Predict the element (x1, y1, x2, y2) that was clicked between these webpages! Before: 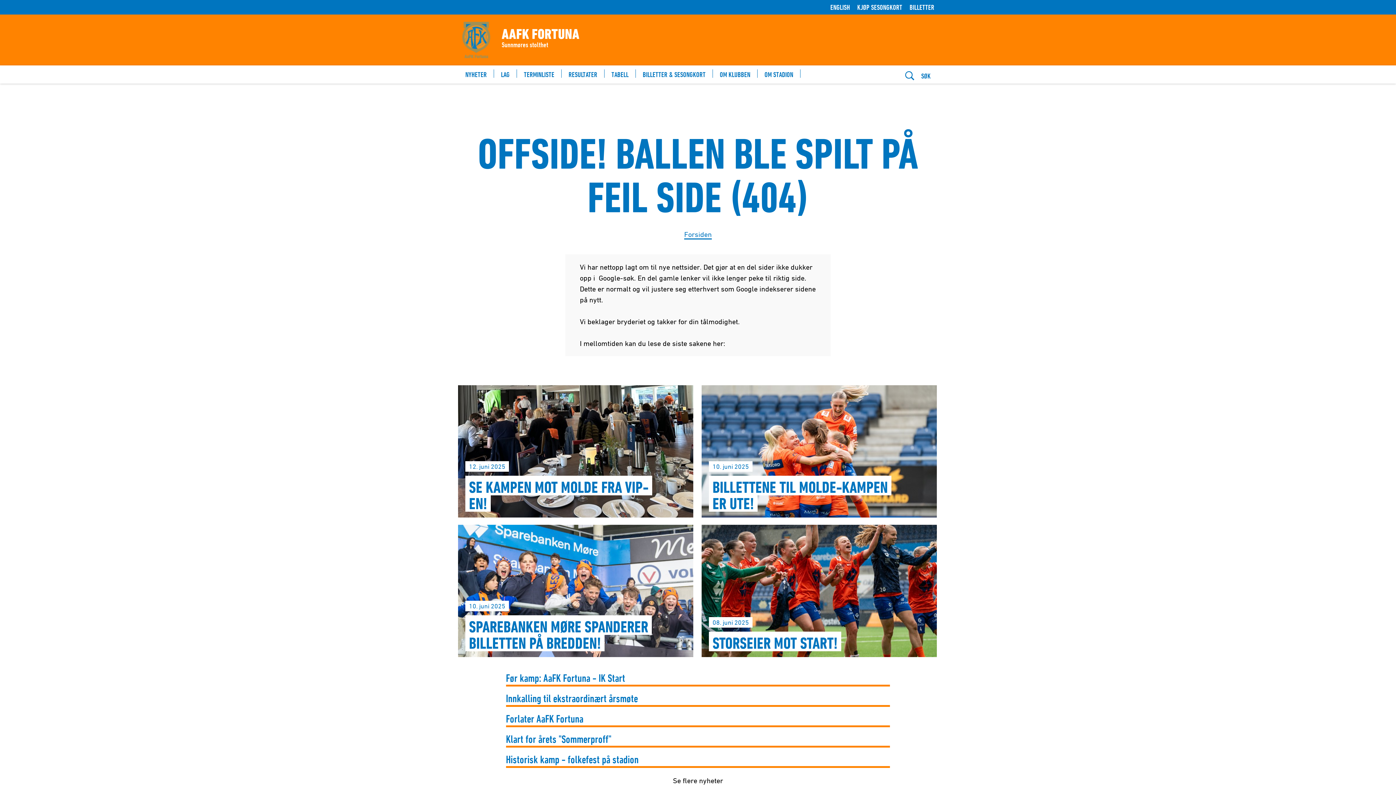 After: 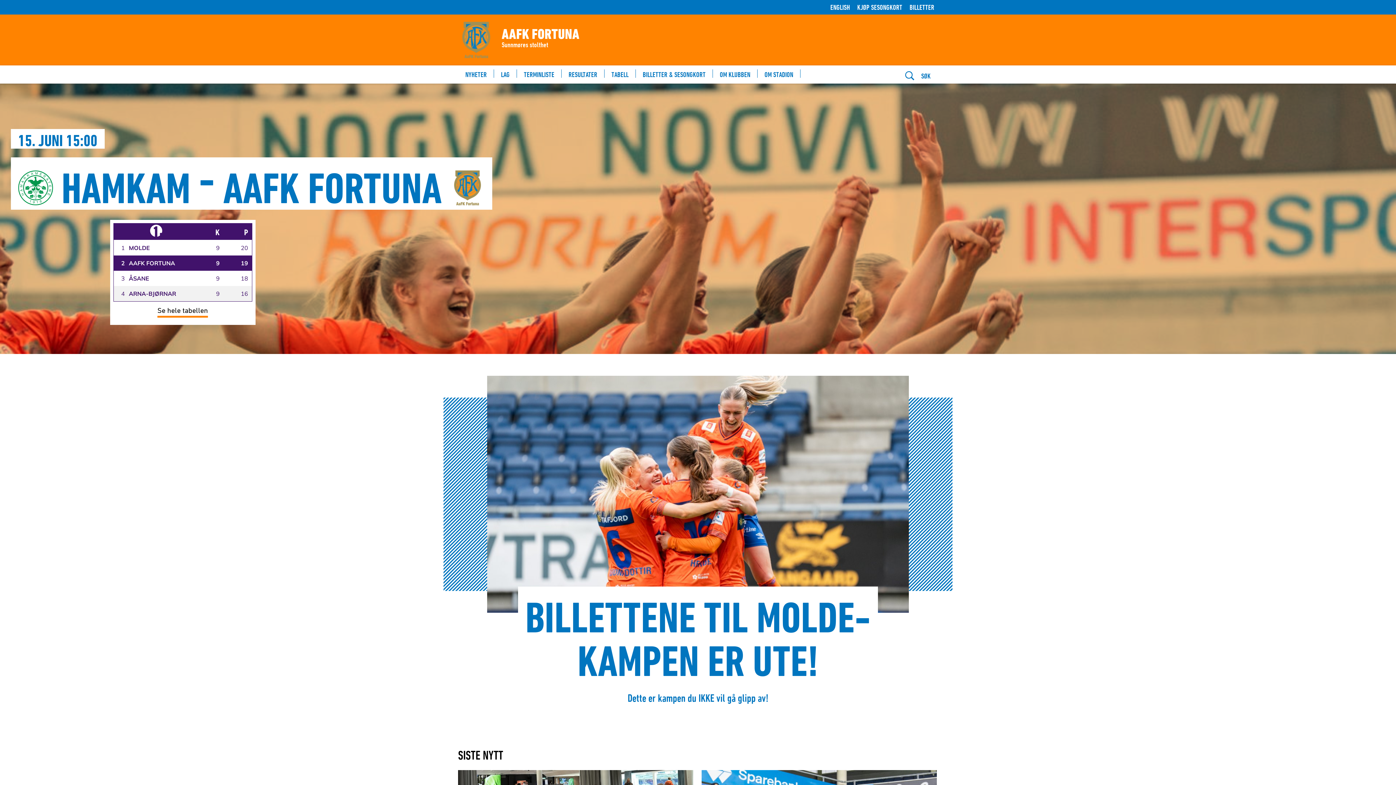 Action: bbox: (458, 21, 938, 58) label: AAFK FORTUNA
Sunnmøres stolthet